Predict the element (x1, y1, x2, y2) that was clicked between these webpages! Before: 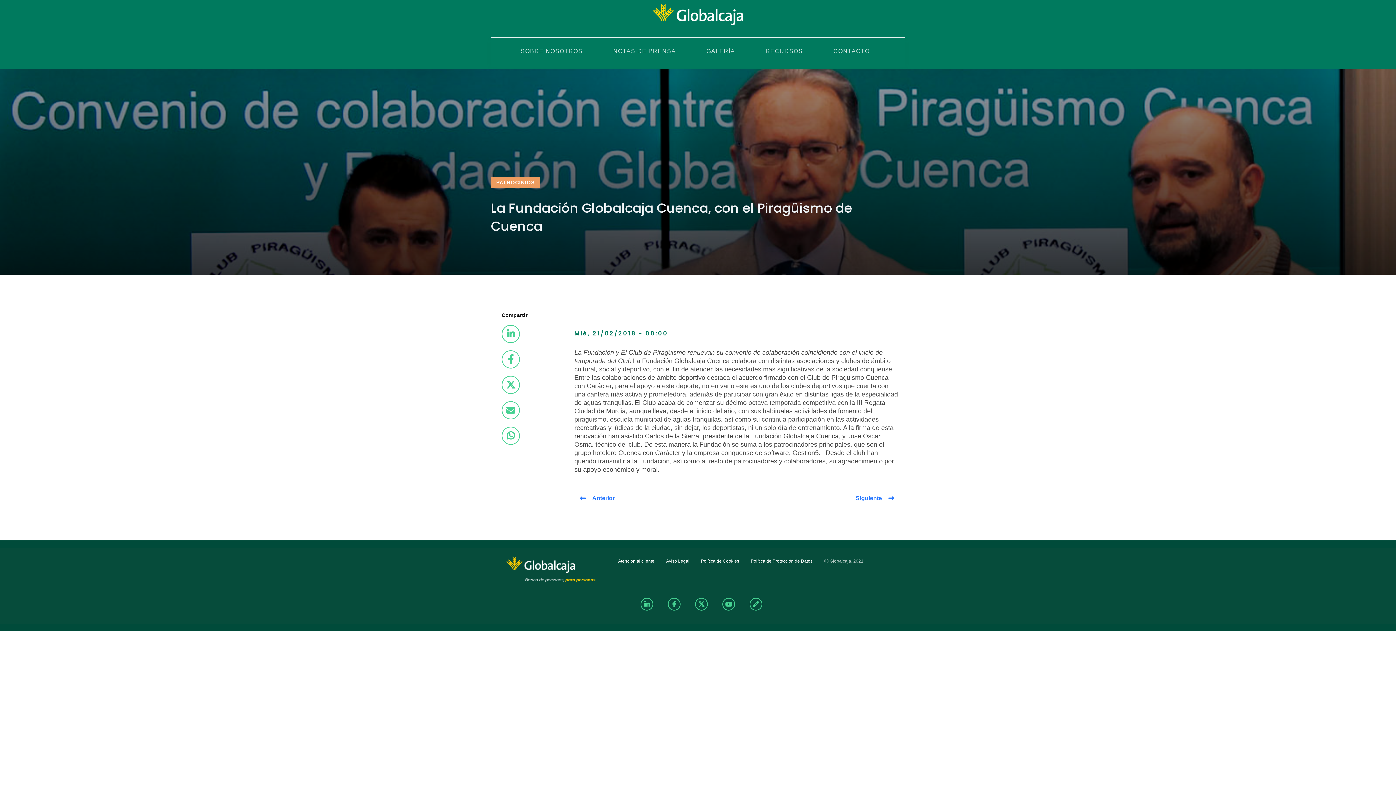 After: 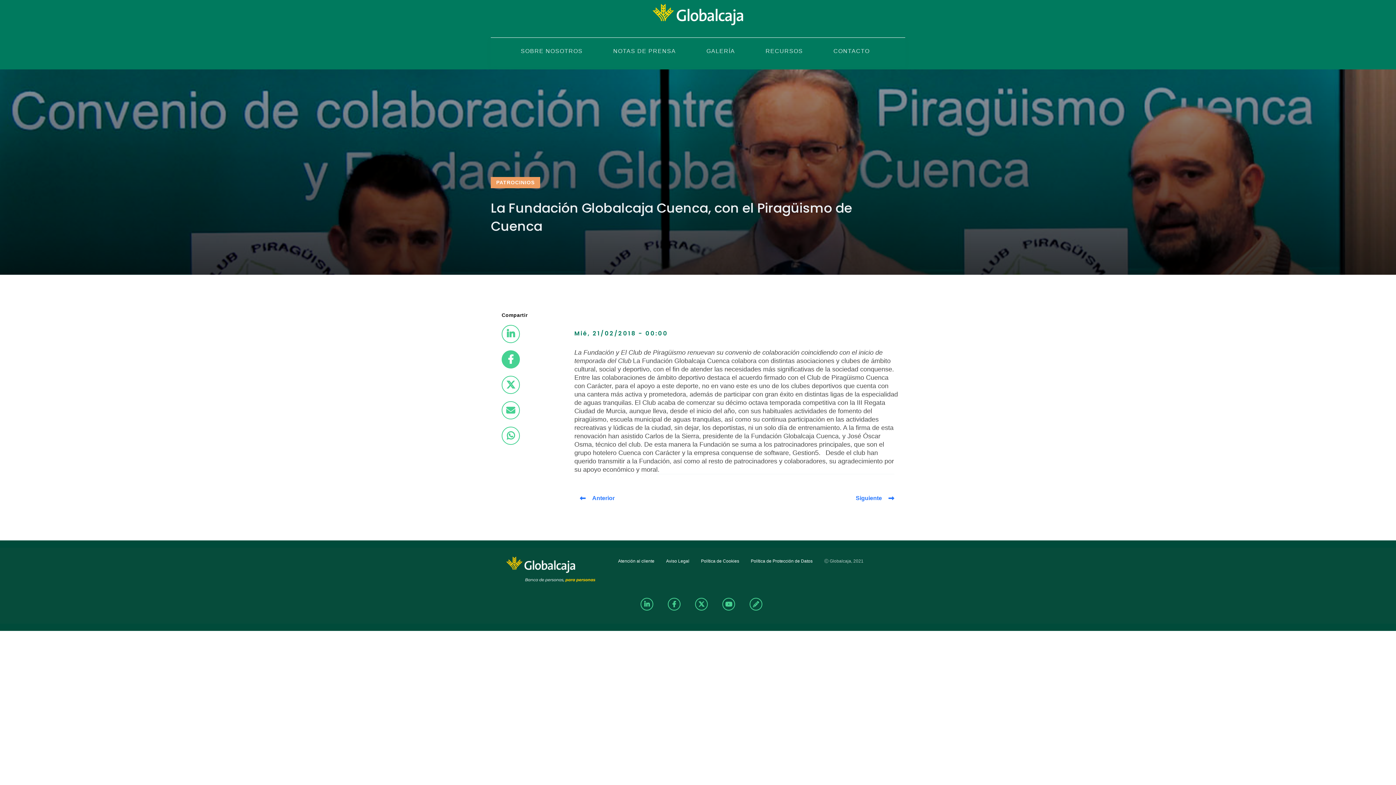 Action: bbox: (501, 350, 520, 368)